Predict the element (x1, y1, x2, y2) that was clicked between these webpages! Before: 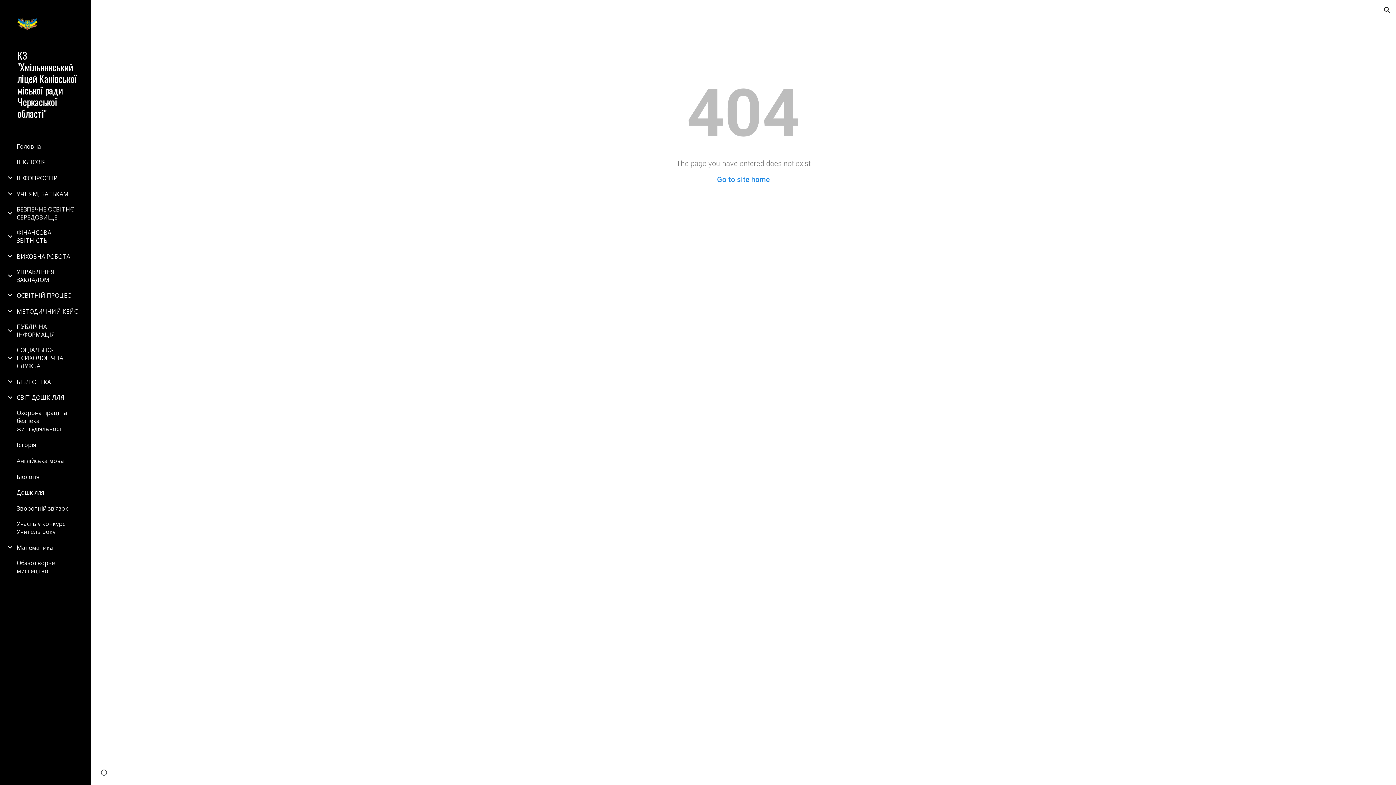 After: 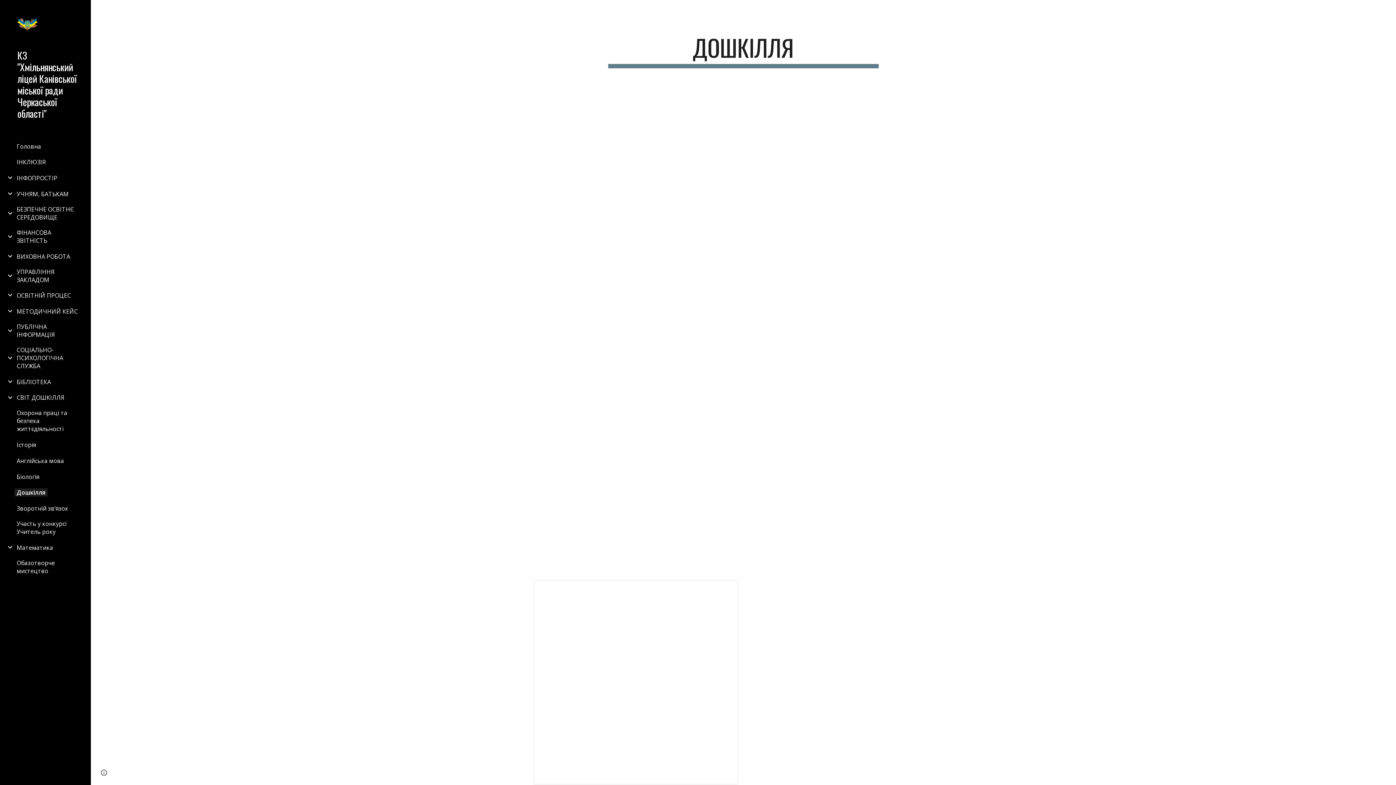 Action: bbox: (14, 488, 46, 496) label: Дошкілля